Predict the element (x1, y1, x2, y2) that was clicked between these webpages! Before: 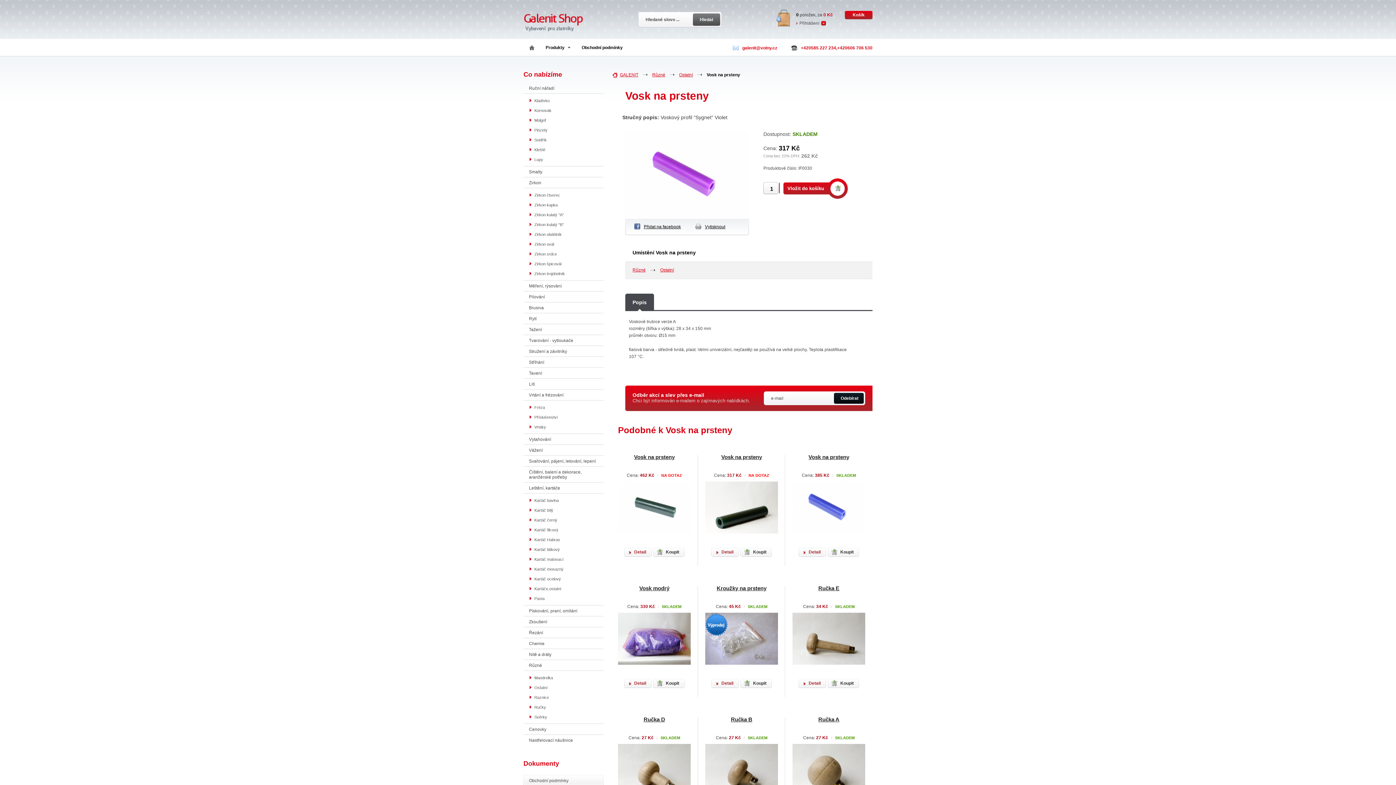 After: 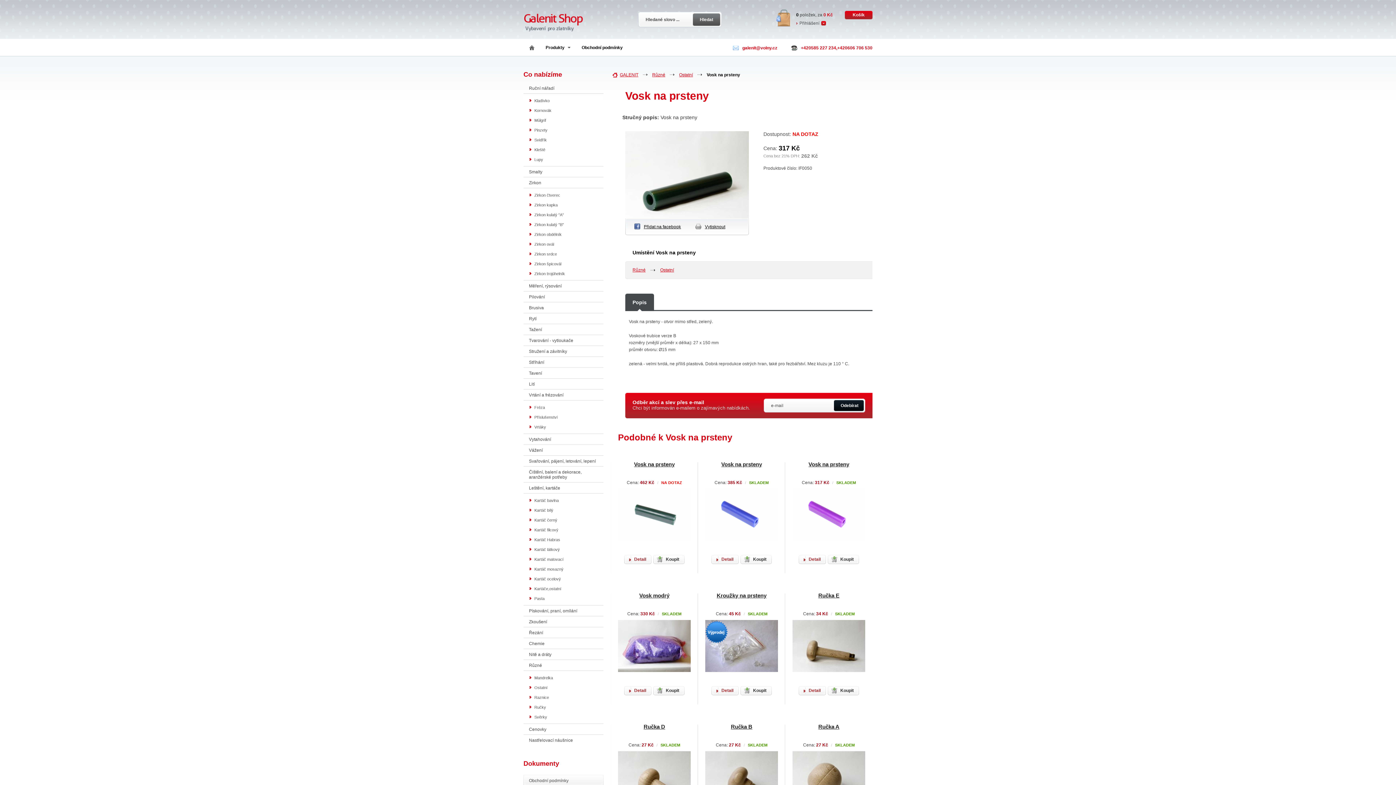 Action: label: Detail bbox: (711, 548, 738, 557)